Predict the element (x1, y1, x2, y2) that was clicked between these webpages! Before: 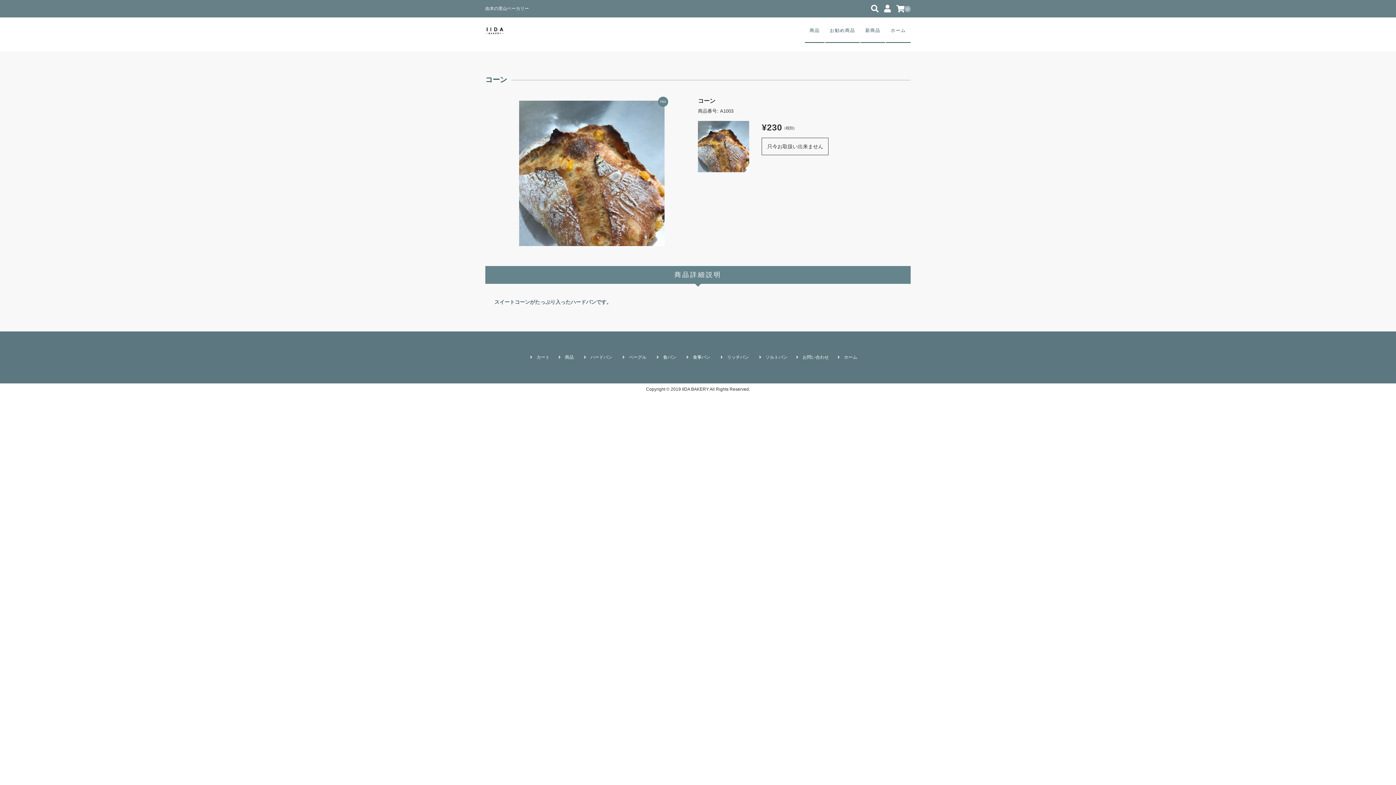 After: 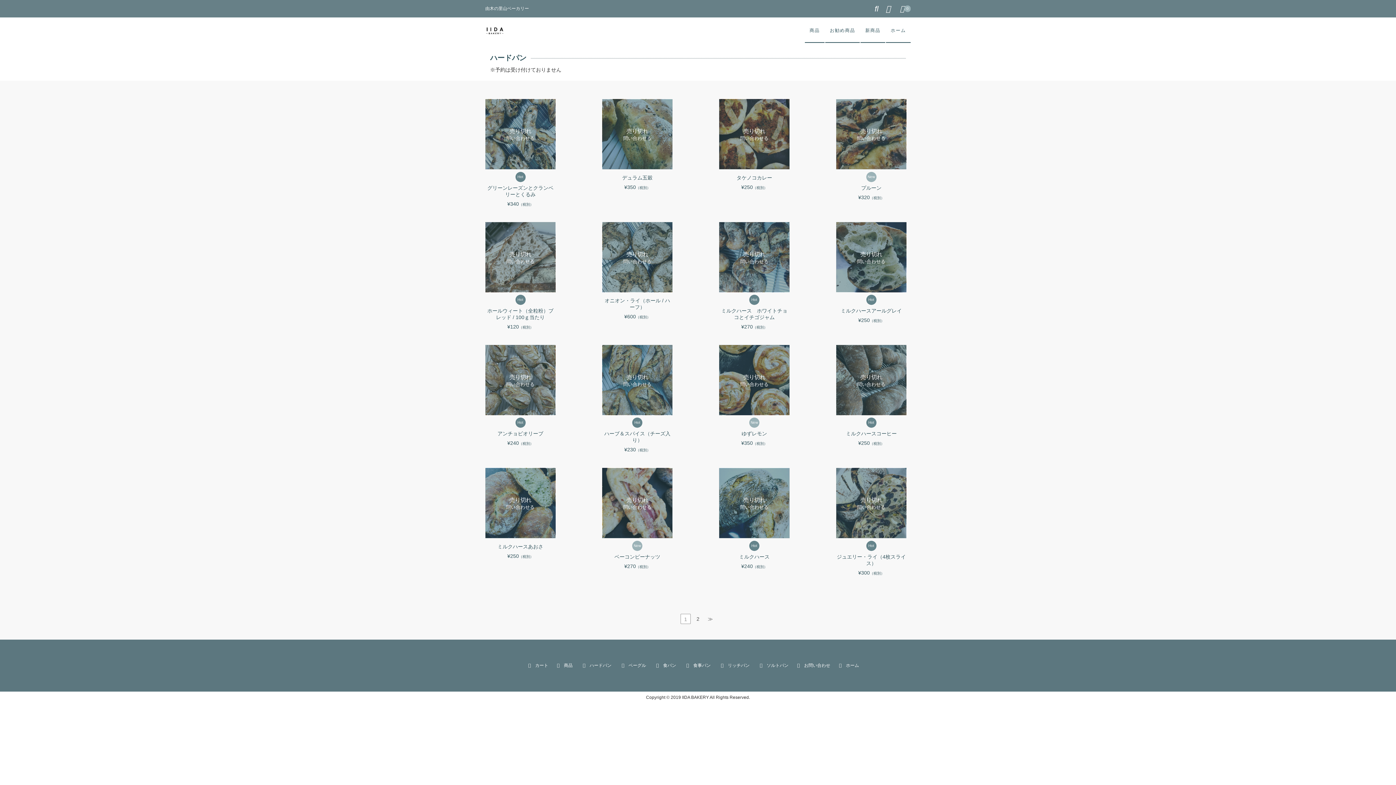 Action: bbox: (584, 354, 612, 360) label: ハードパン